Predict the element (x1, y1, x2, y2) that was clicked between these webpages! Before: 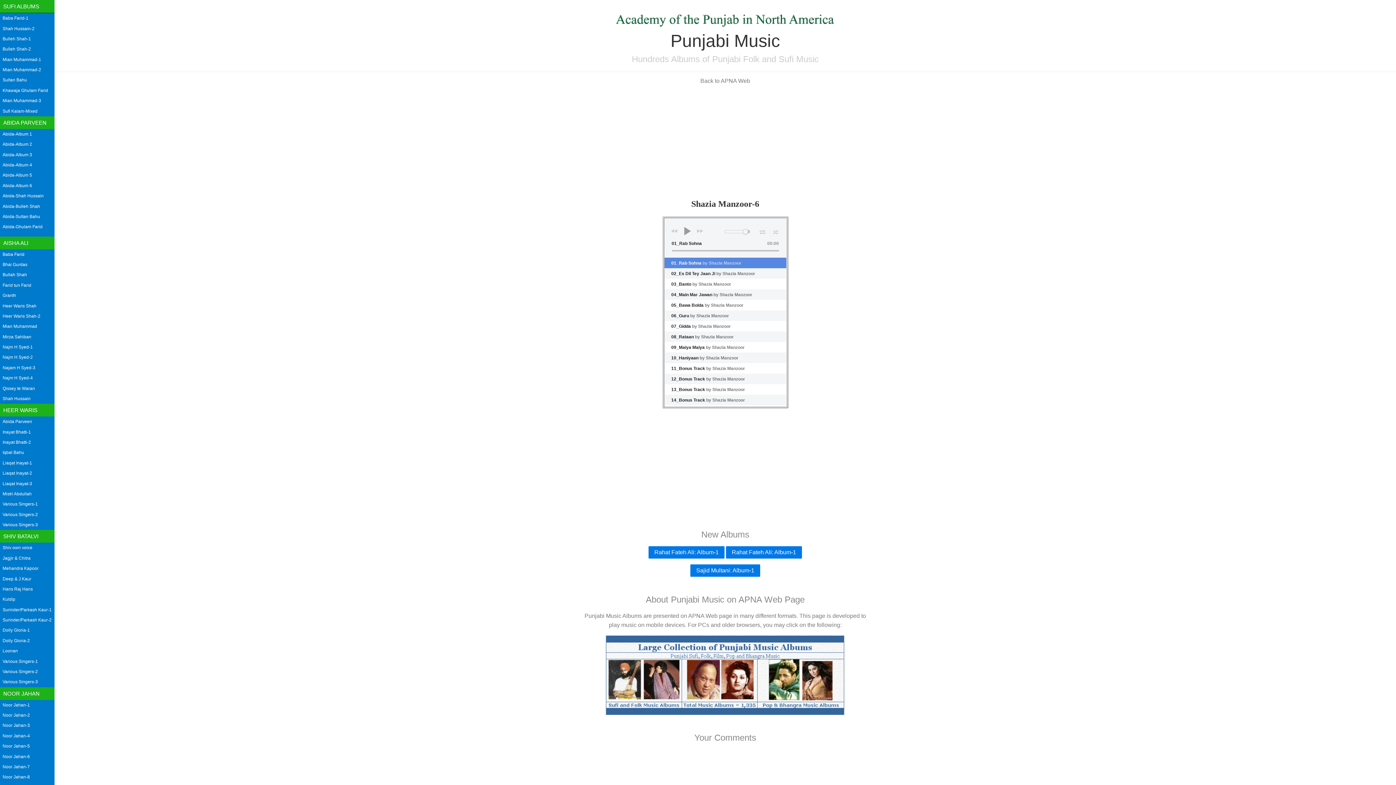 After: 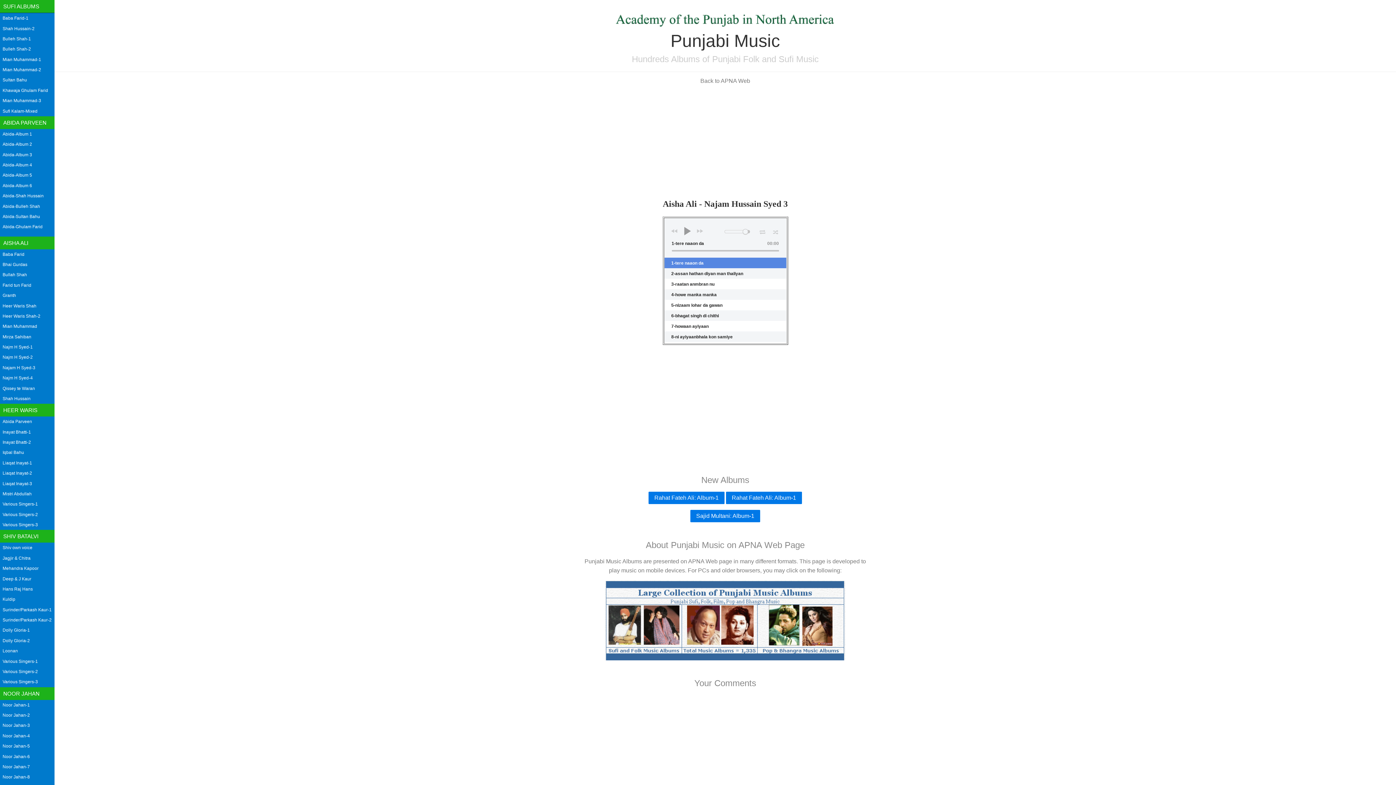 Action: label: Najam H Syed-3 bbox: (0, 362, 54, 373)